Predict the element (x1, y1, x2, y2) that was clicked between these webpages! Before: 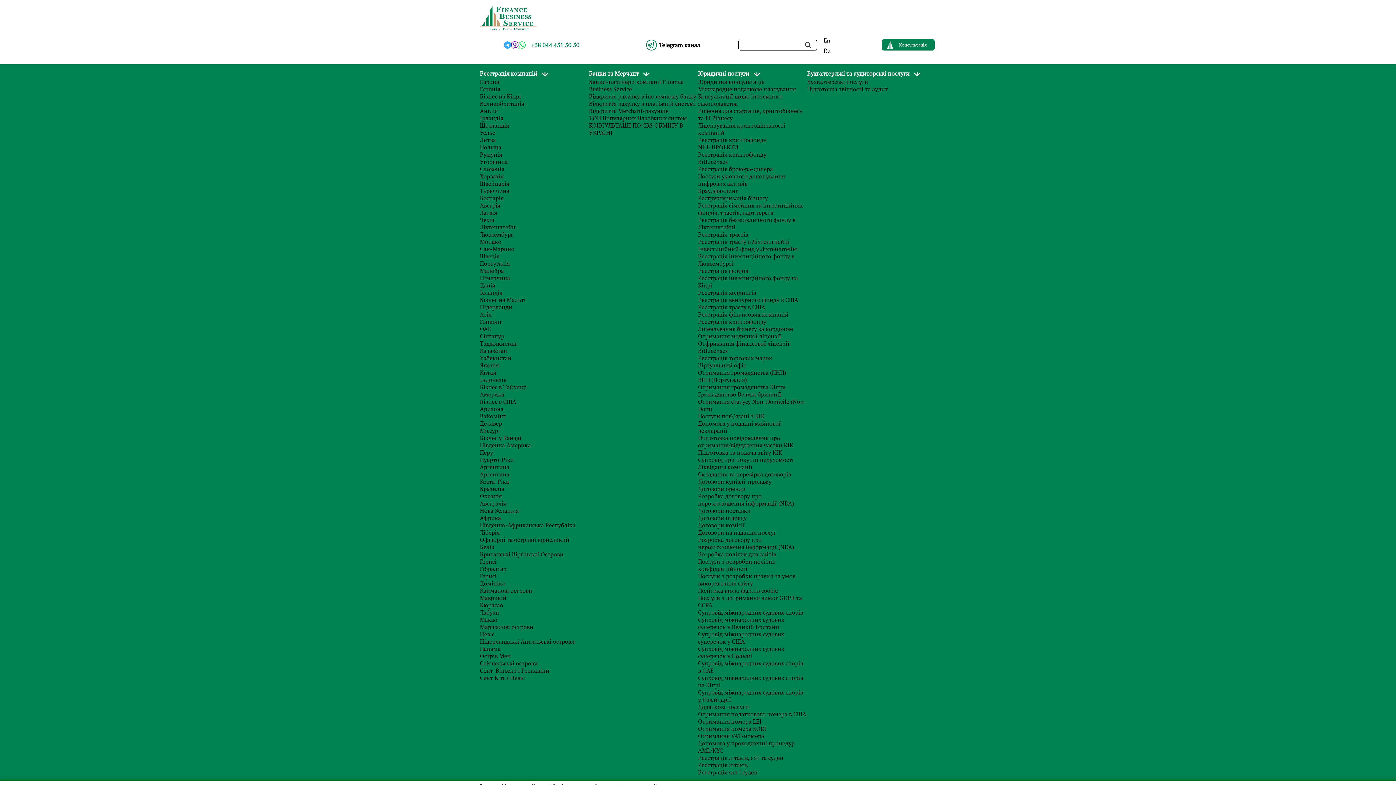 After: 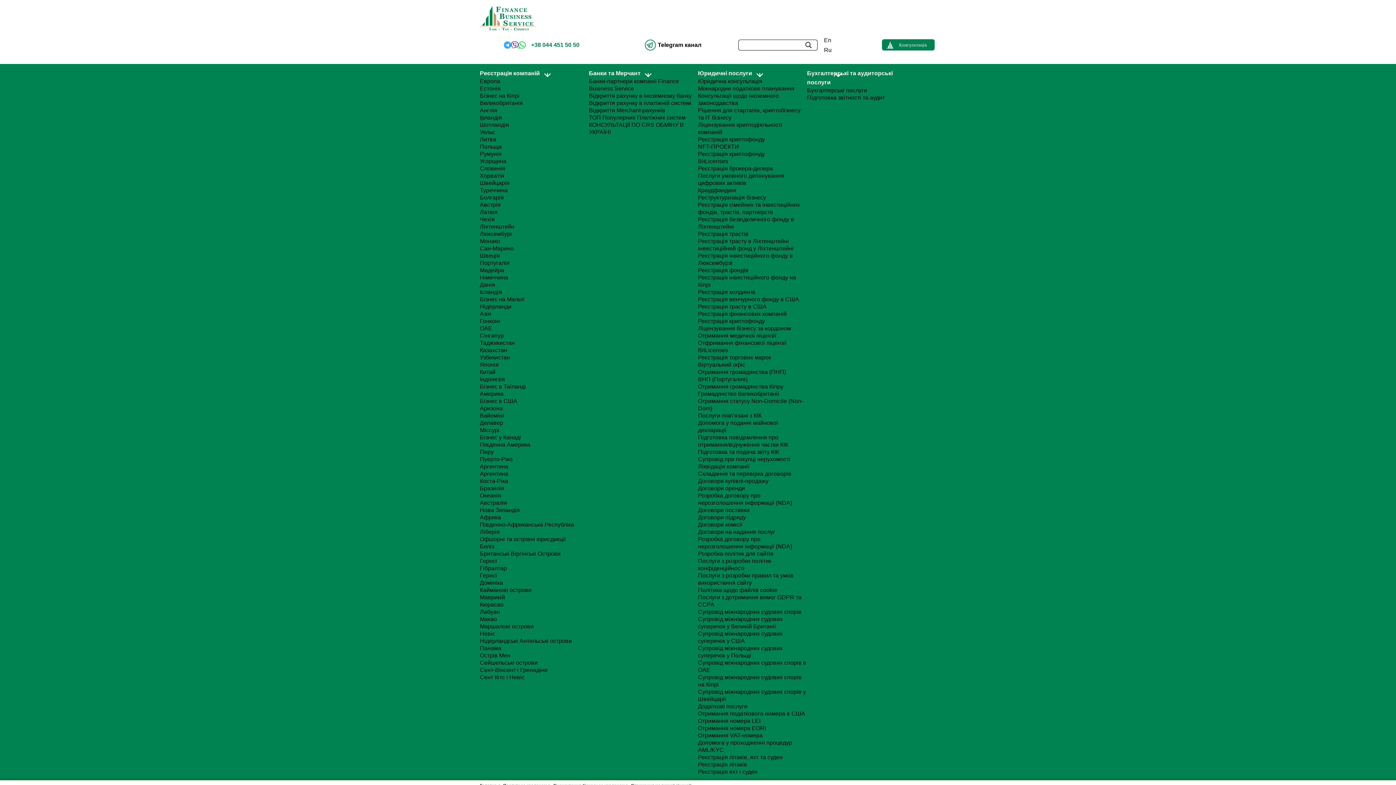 Action: bbox: (698, 332, 781, 340) label: Отримання медичної ліцензії